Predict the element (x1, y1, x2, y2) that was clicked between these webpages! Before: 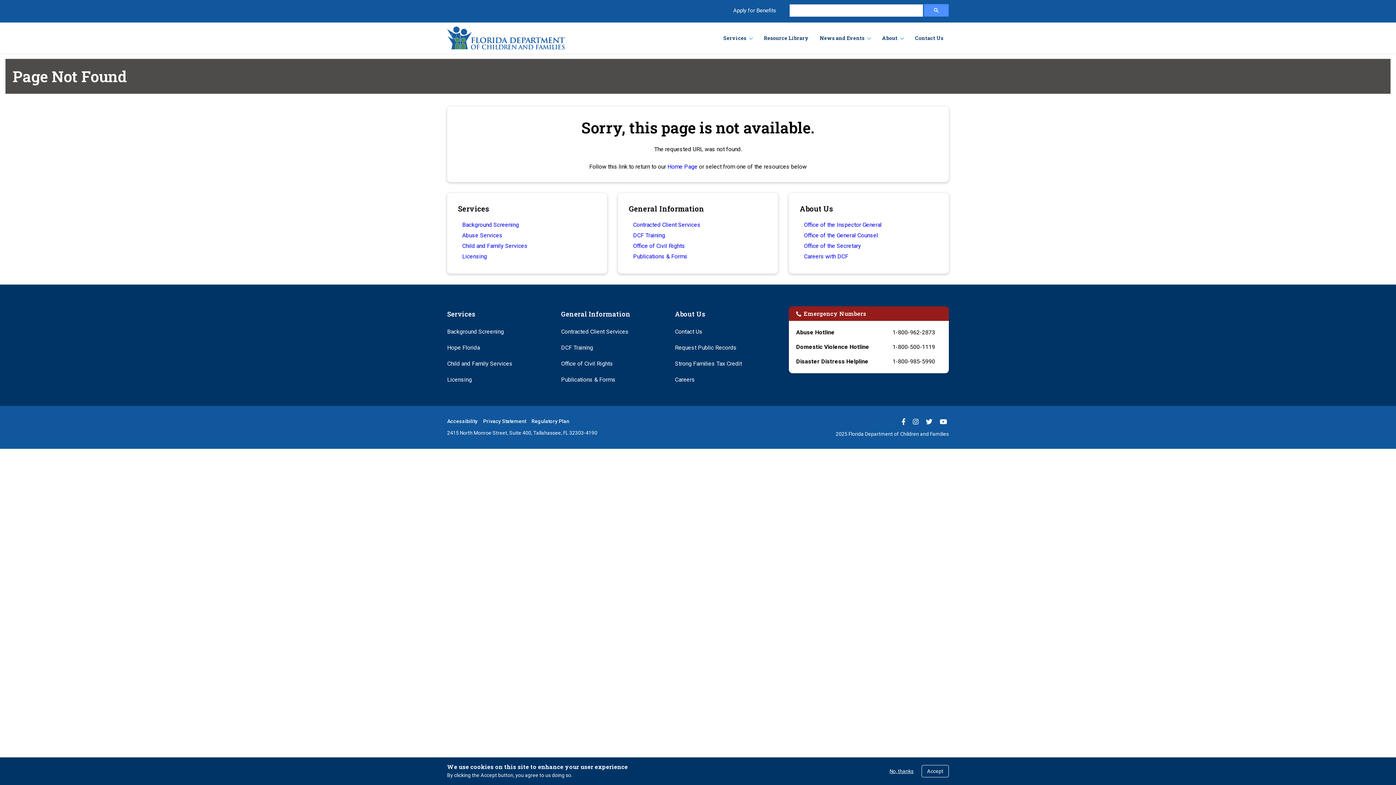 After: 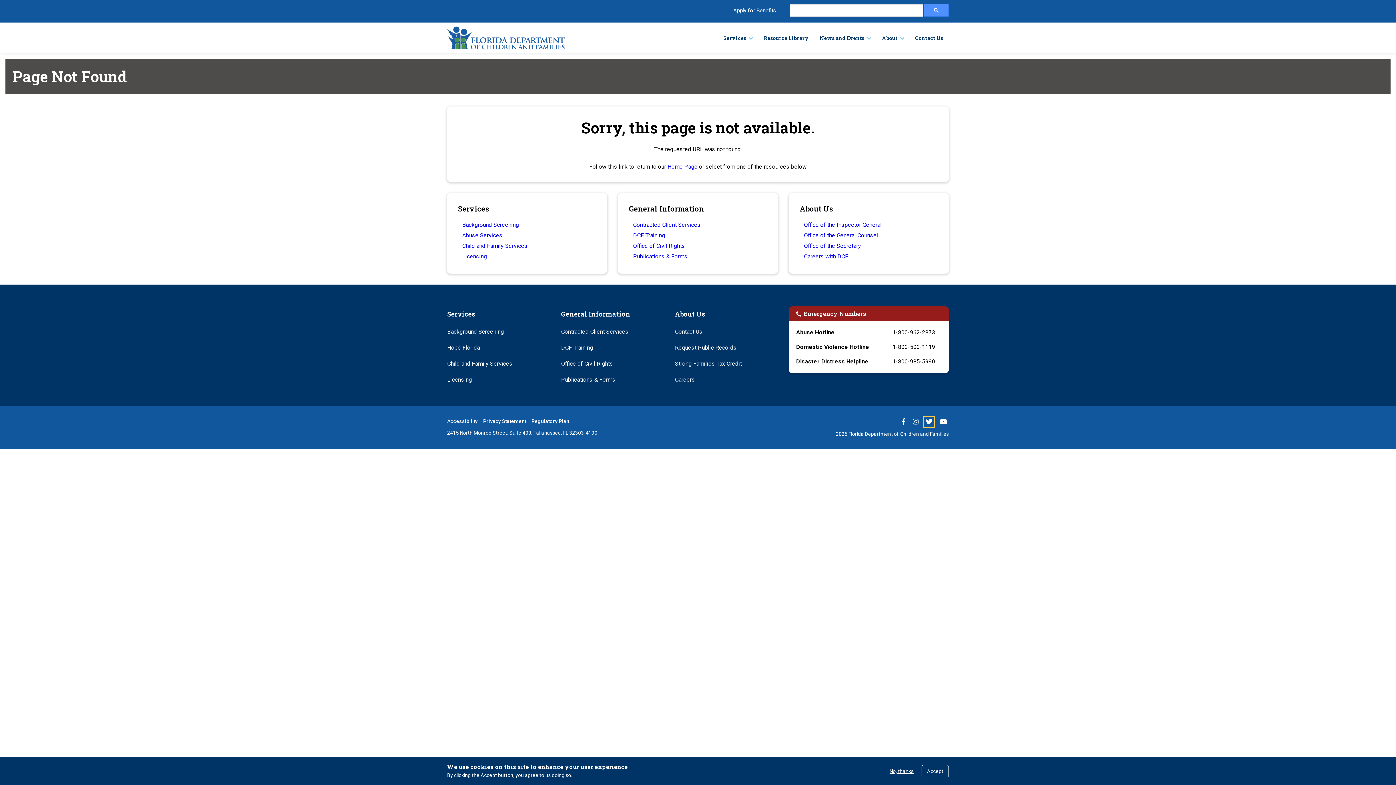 Action: bbox: (924, 417, 934, 426) label: Follow us on Twitter